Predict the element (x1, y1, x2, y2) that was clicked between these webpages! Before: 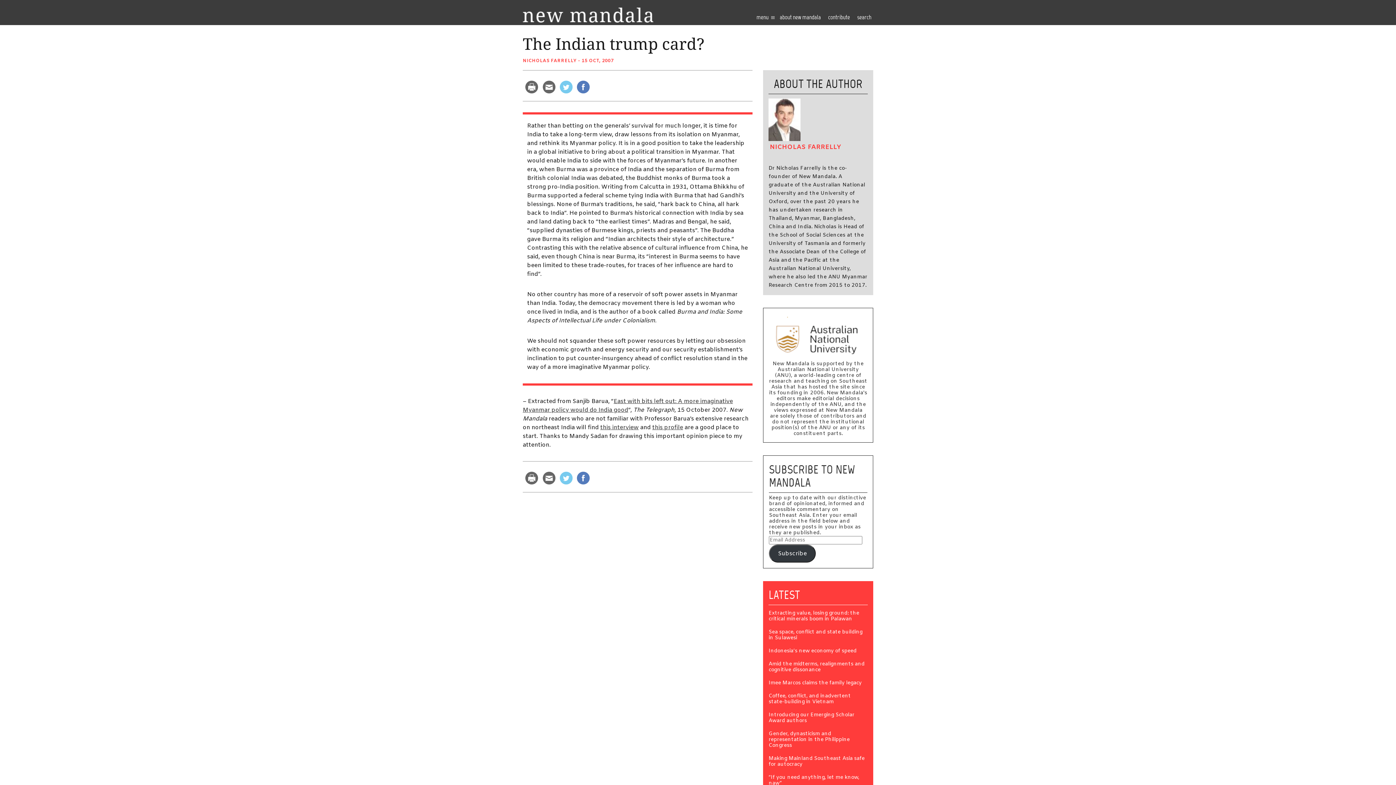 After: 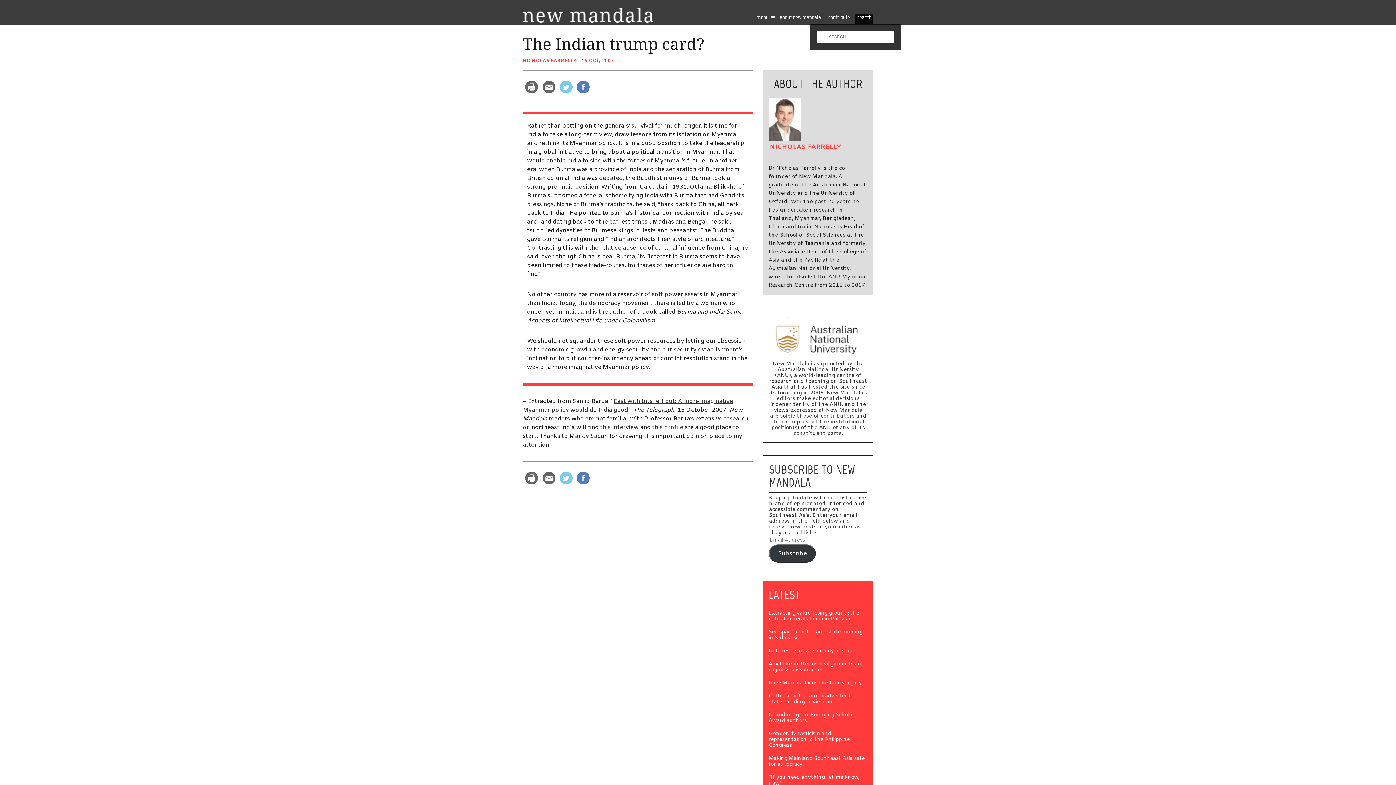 Action: label: search bbox: (855, 14, 873, 23)